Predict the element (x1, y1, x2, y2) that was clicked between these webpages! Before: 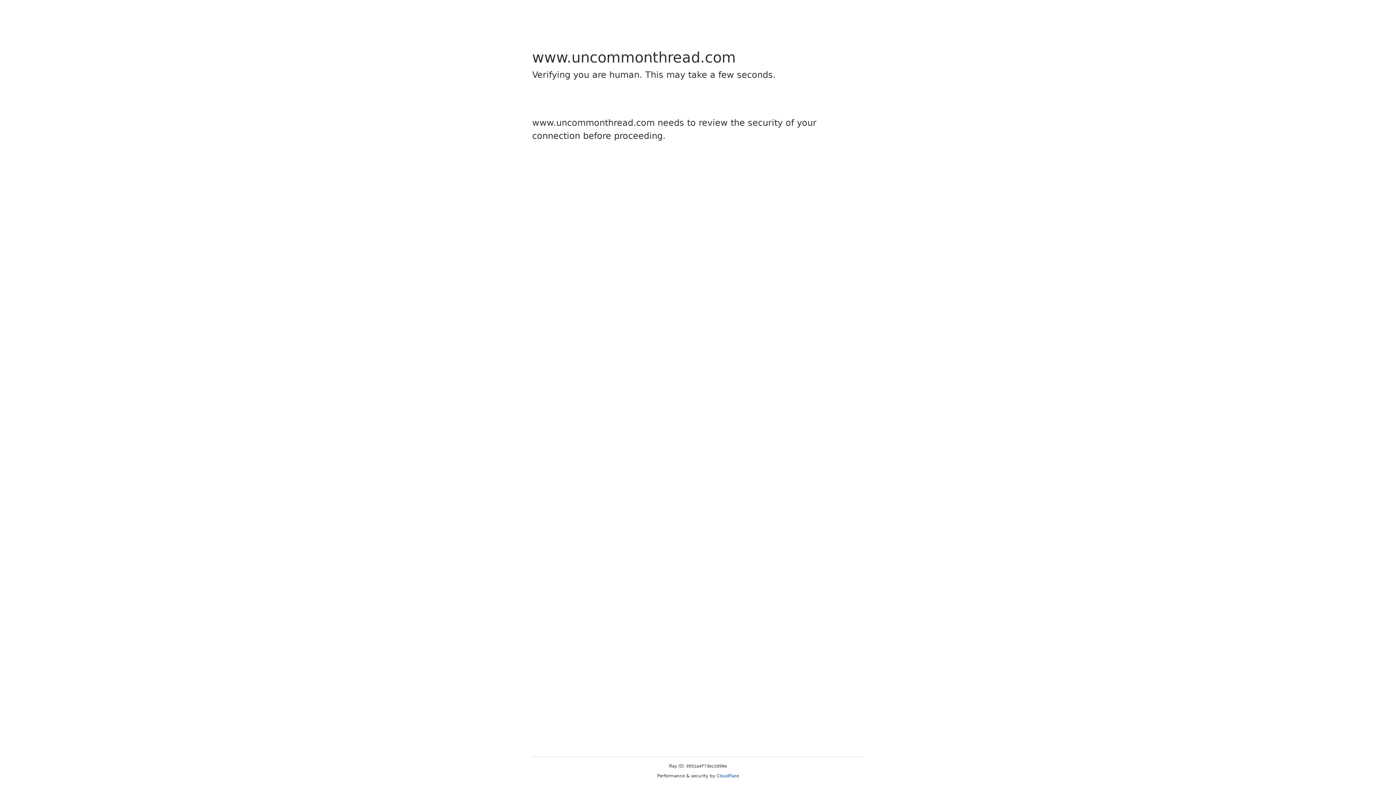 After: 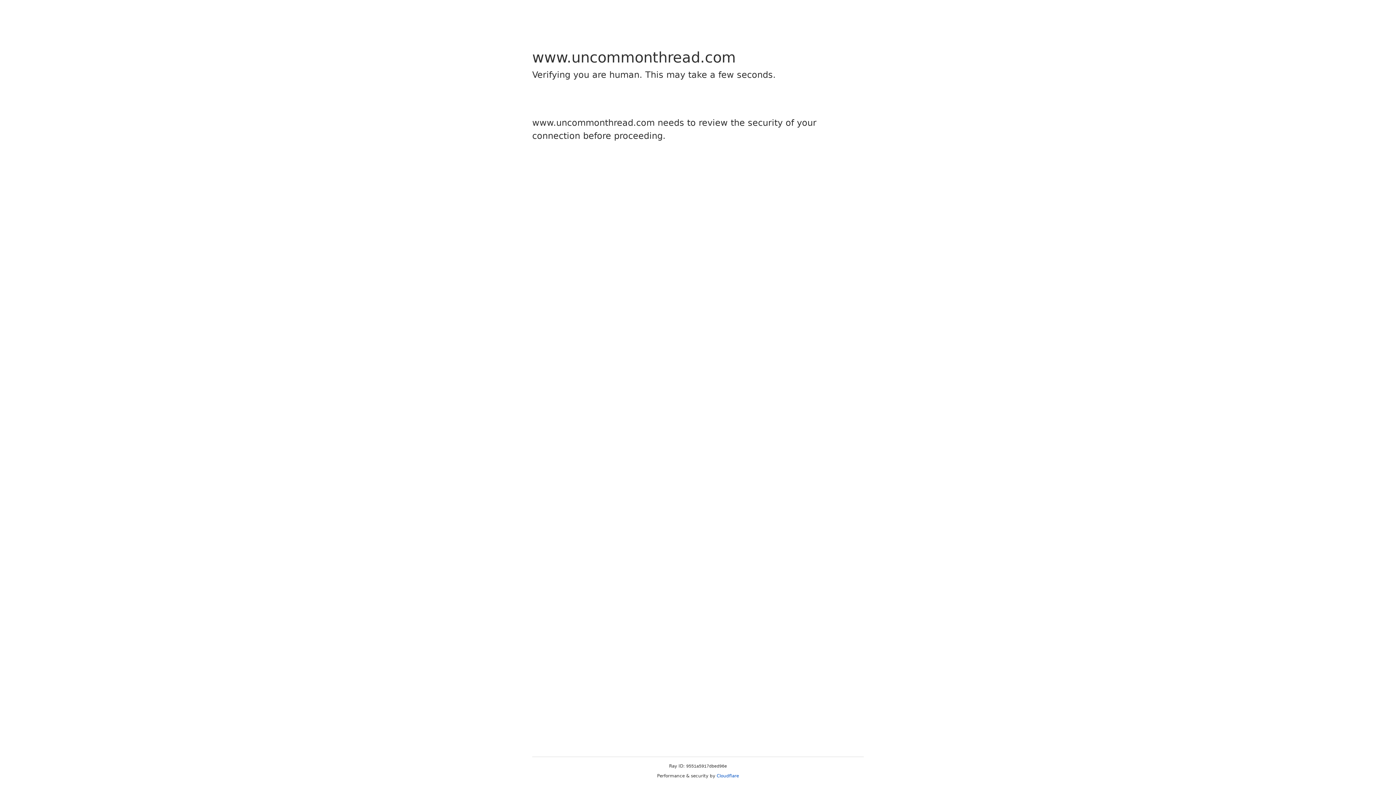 Action: bbox: (716, 773, 739, 778) label: Cloudflare